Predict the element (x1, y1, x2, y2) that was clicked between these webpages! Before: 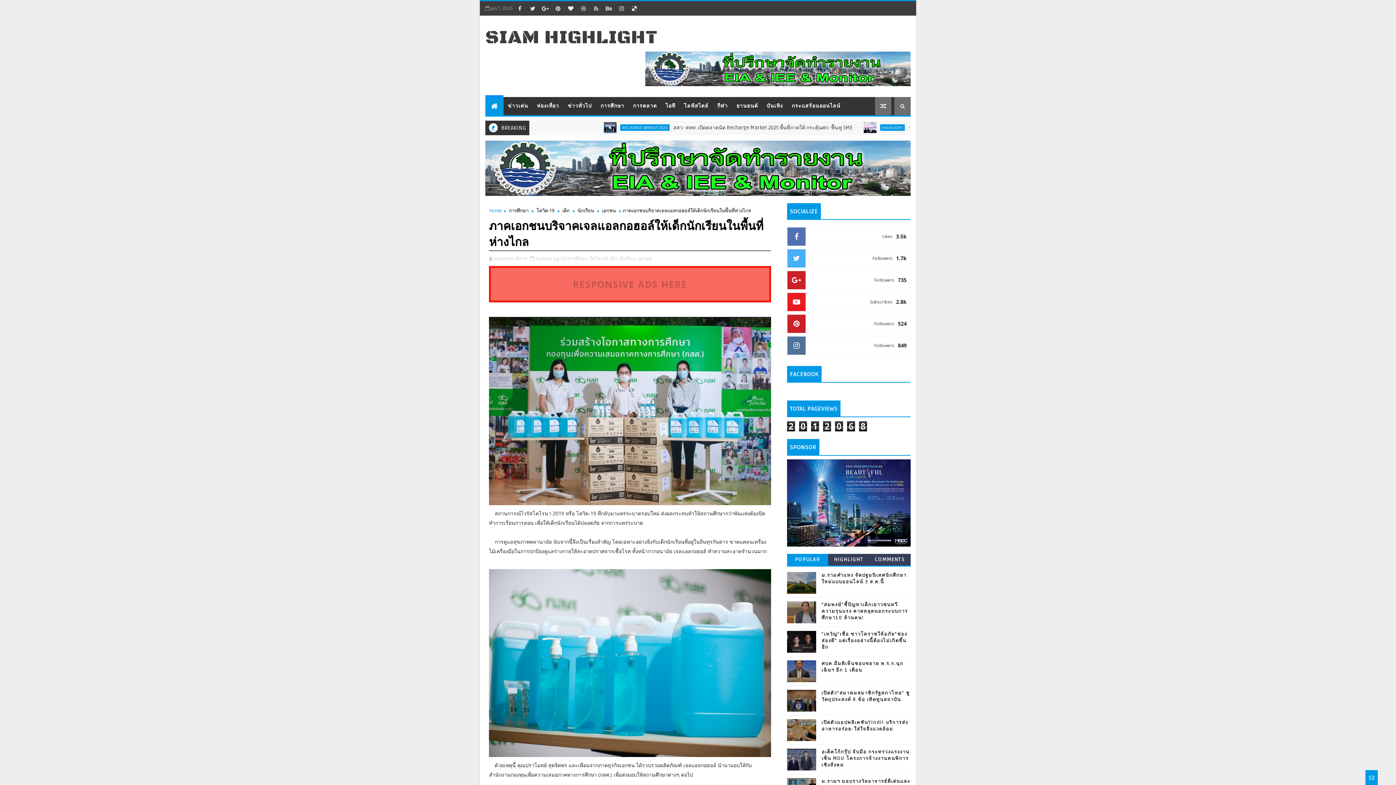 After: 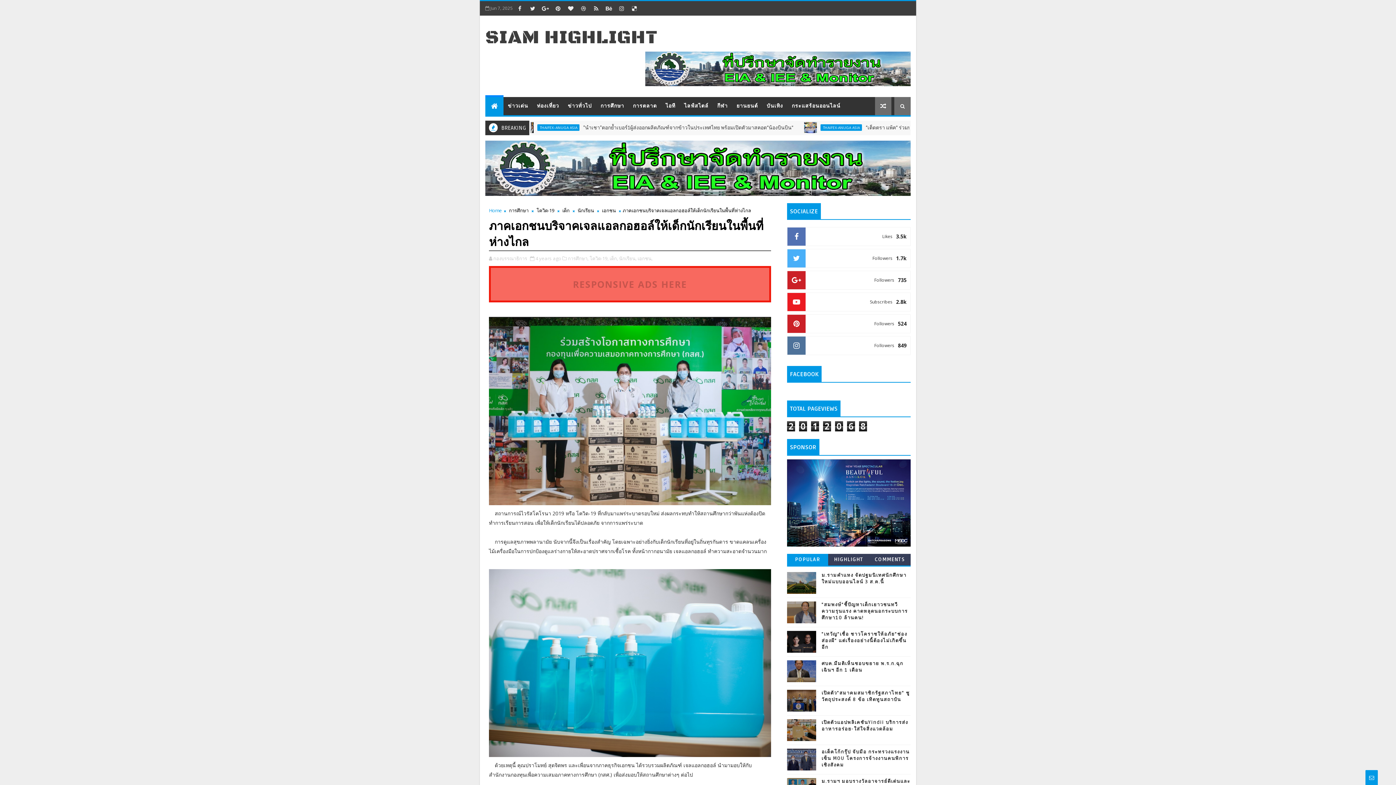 Action: bbox: (787, 459, 910, 547)